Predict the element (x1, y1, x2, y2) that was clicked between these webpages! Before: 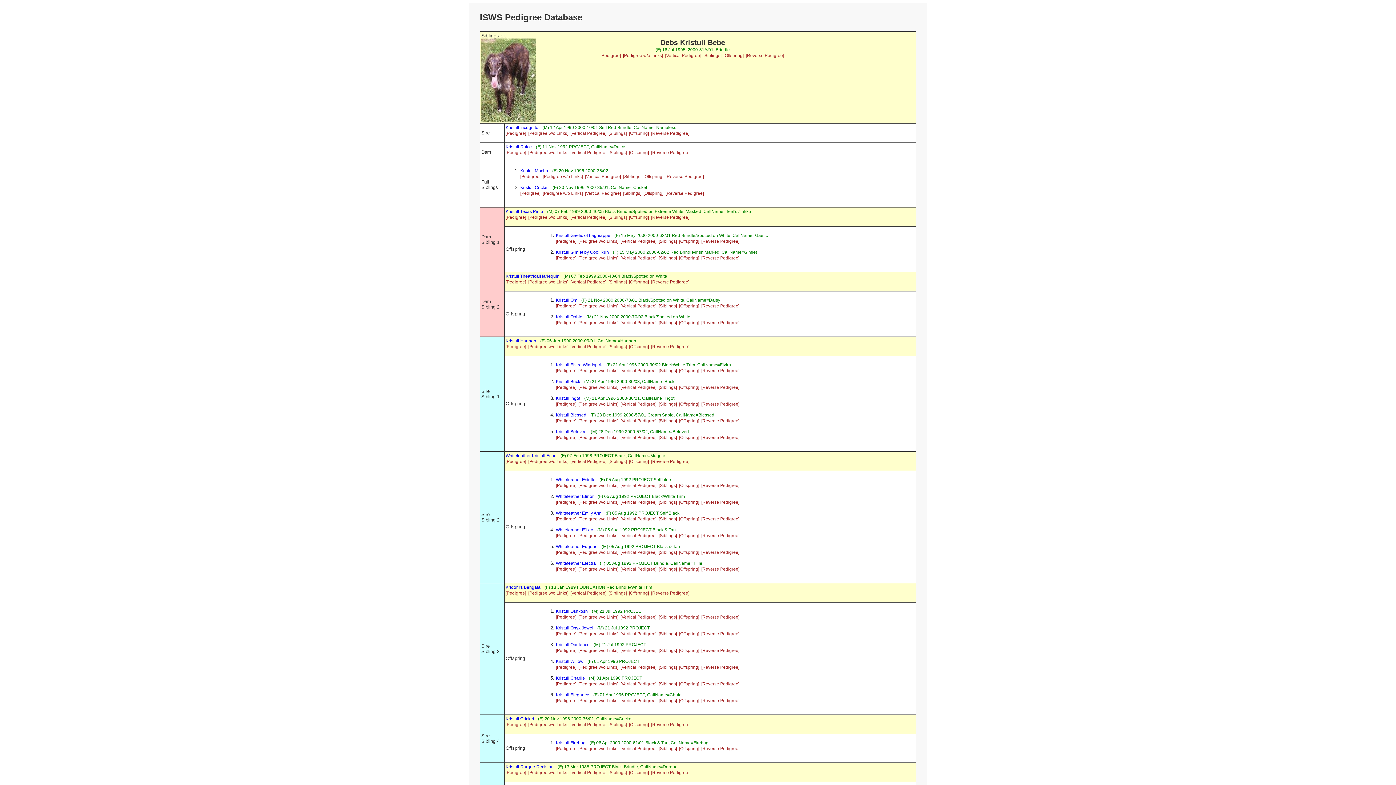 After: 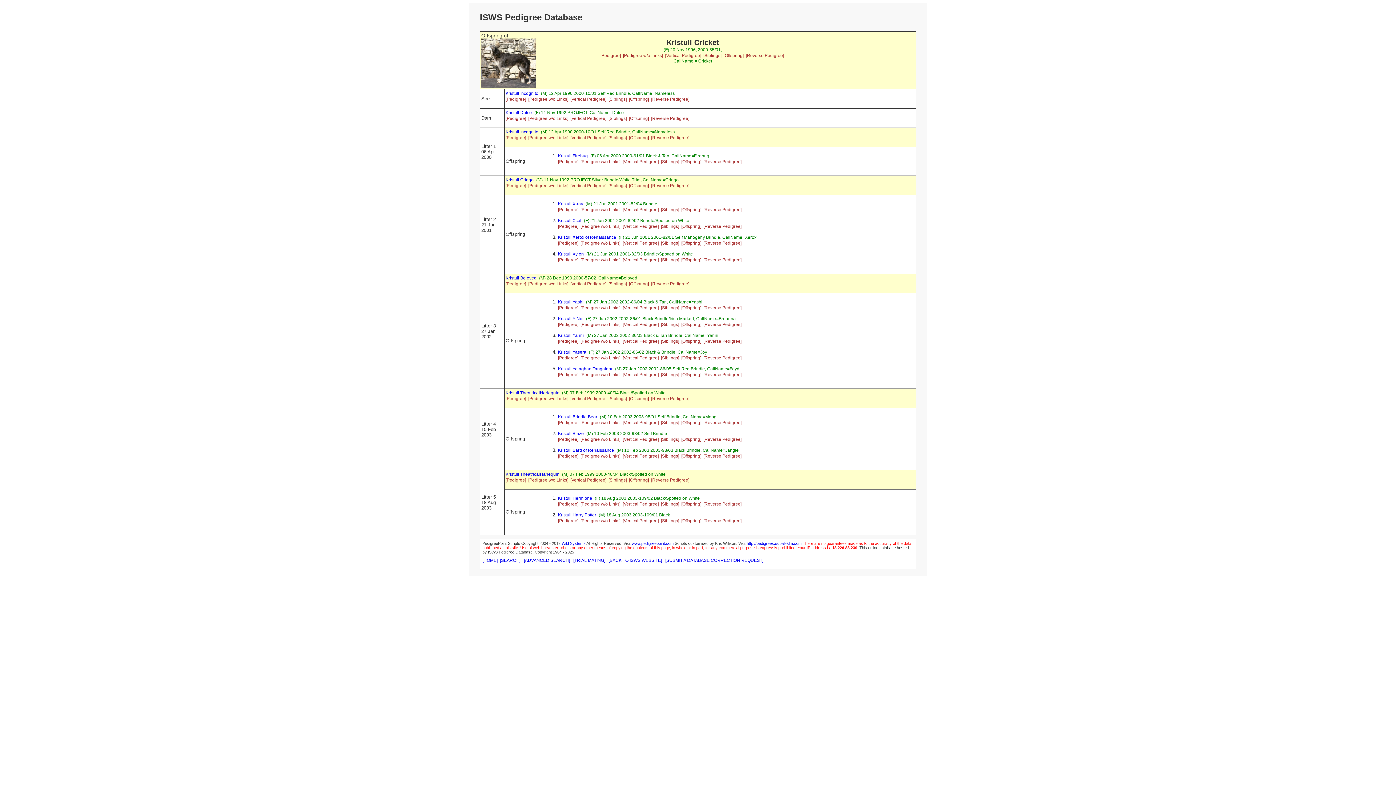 Action: bbox: (643, 190, 663, 196) label: [Offspring]